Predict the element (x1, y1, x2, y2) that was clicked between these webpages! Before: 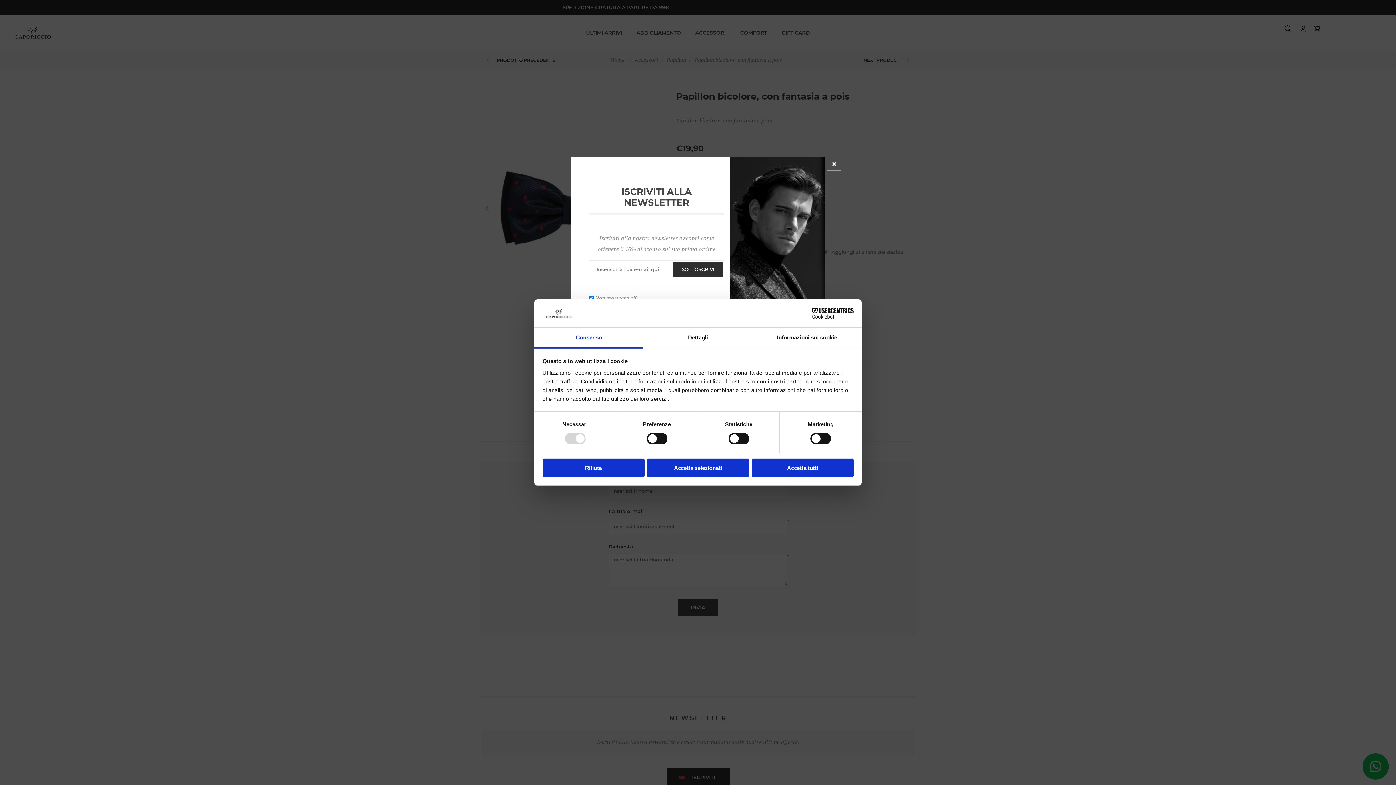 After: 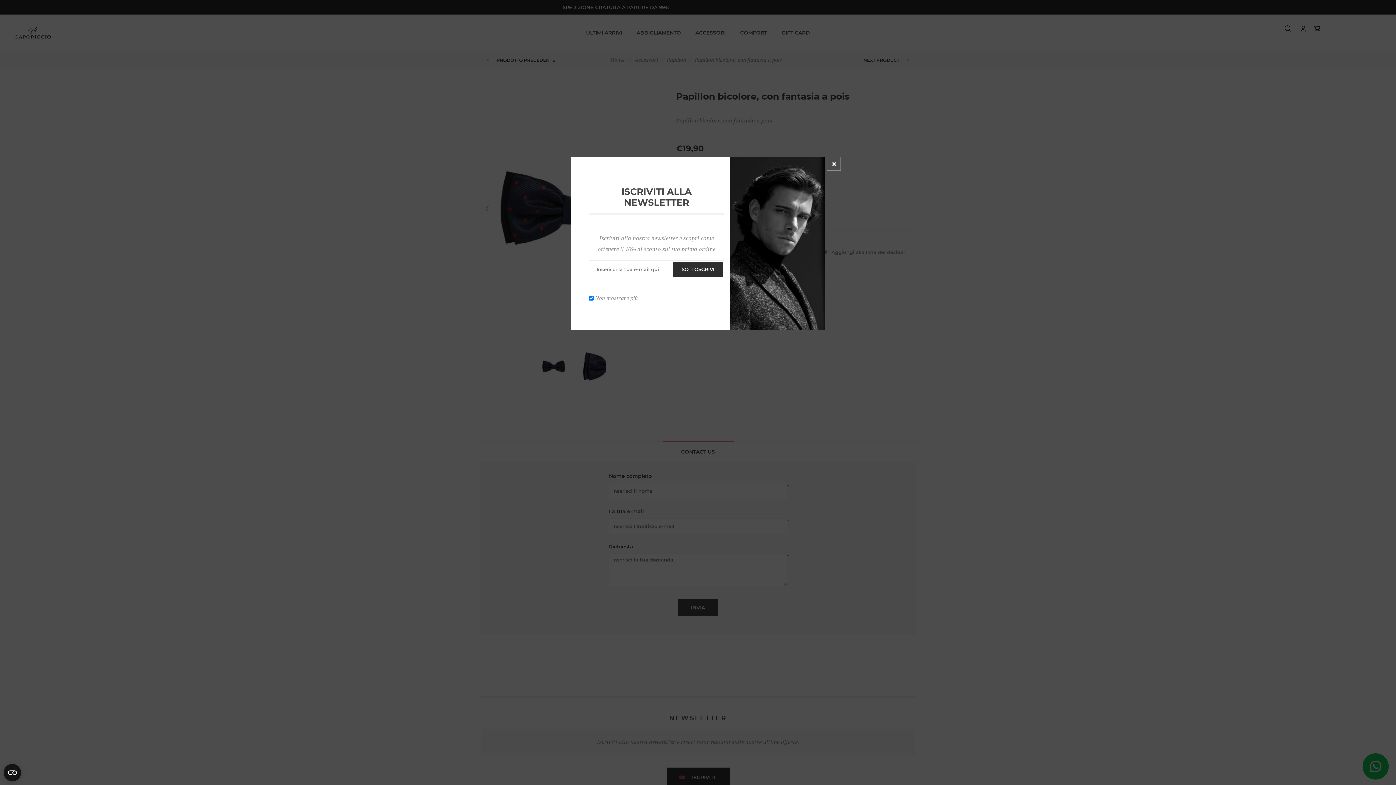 Action: bbox: (751, 458, 853, 477) label: Accetta tutti